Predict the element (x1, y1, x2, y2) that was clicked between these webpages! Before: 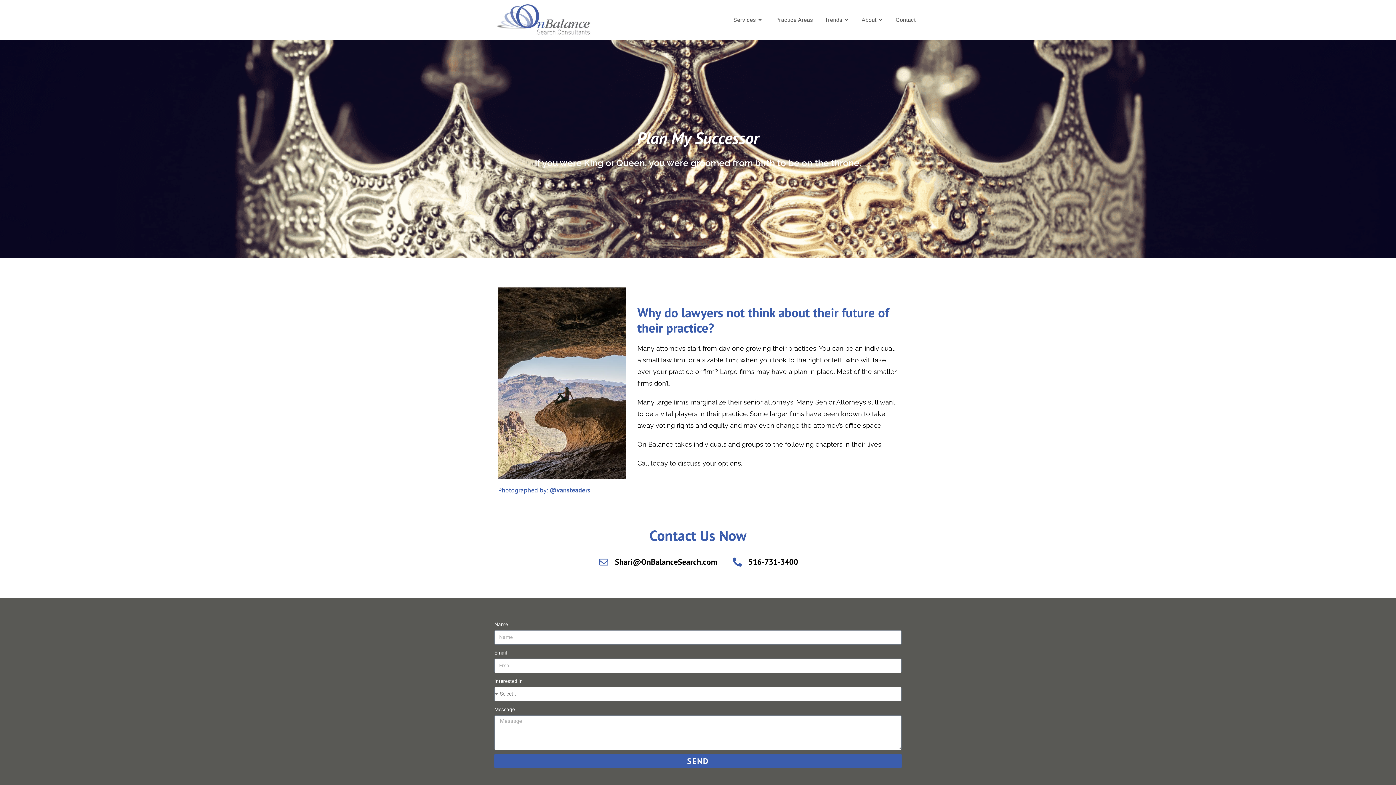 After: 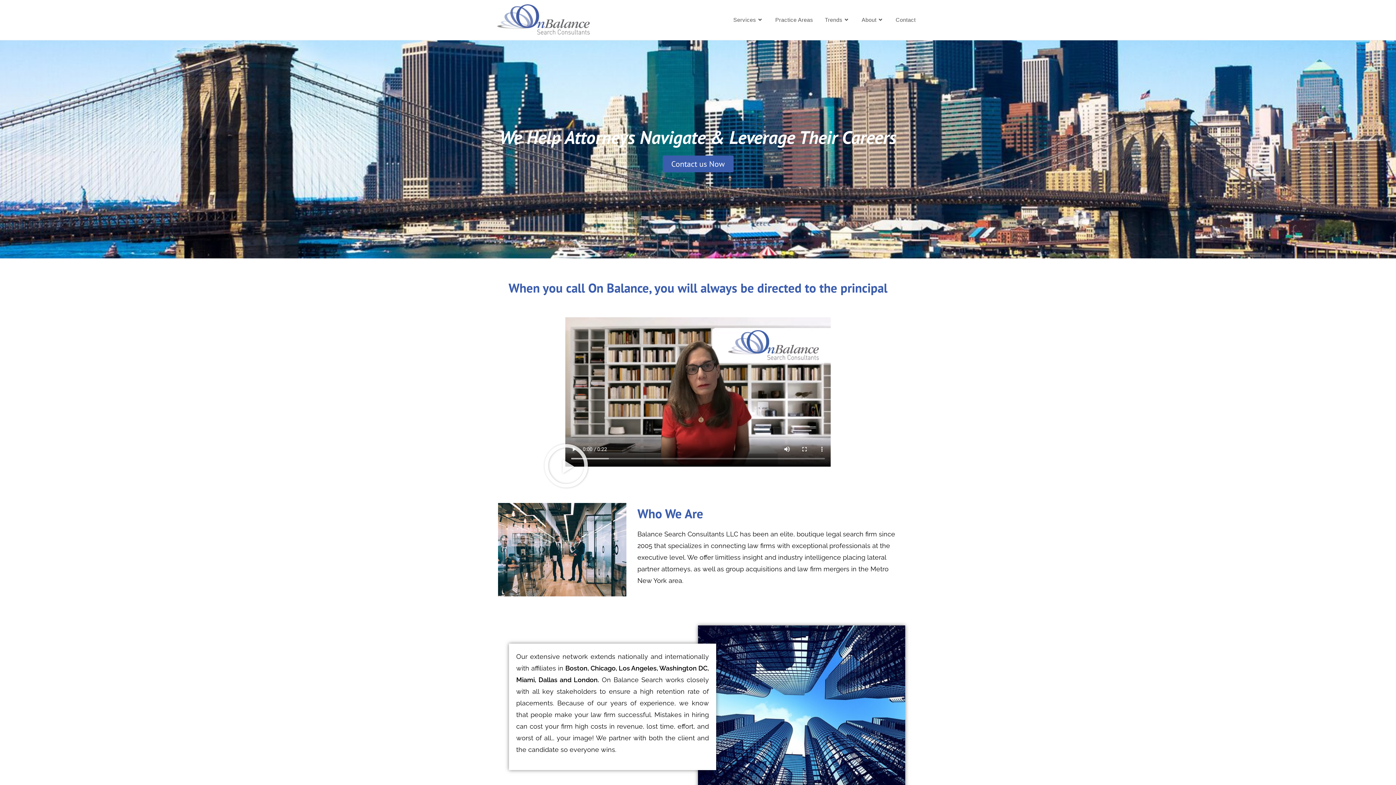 Action: bbox: (480, 16, 607, 22)